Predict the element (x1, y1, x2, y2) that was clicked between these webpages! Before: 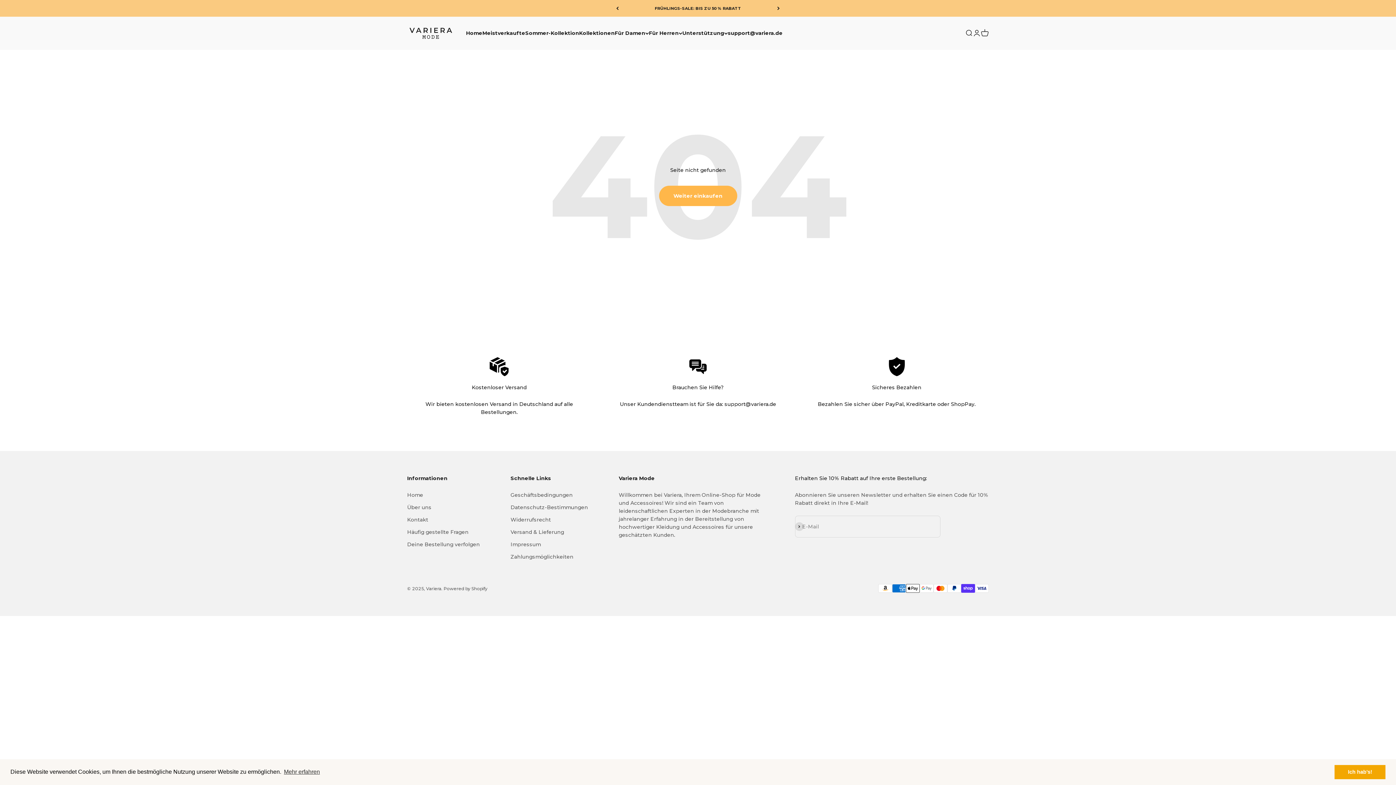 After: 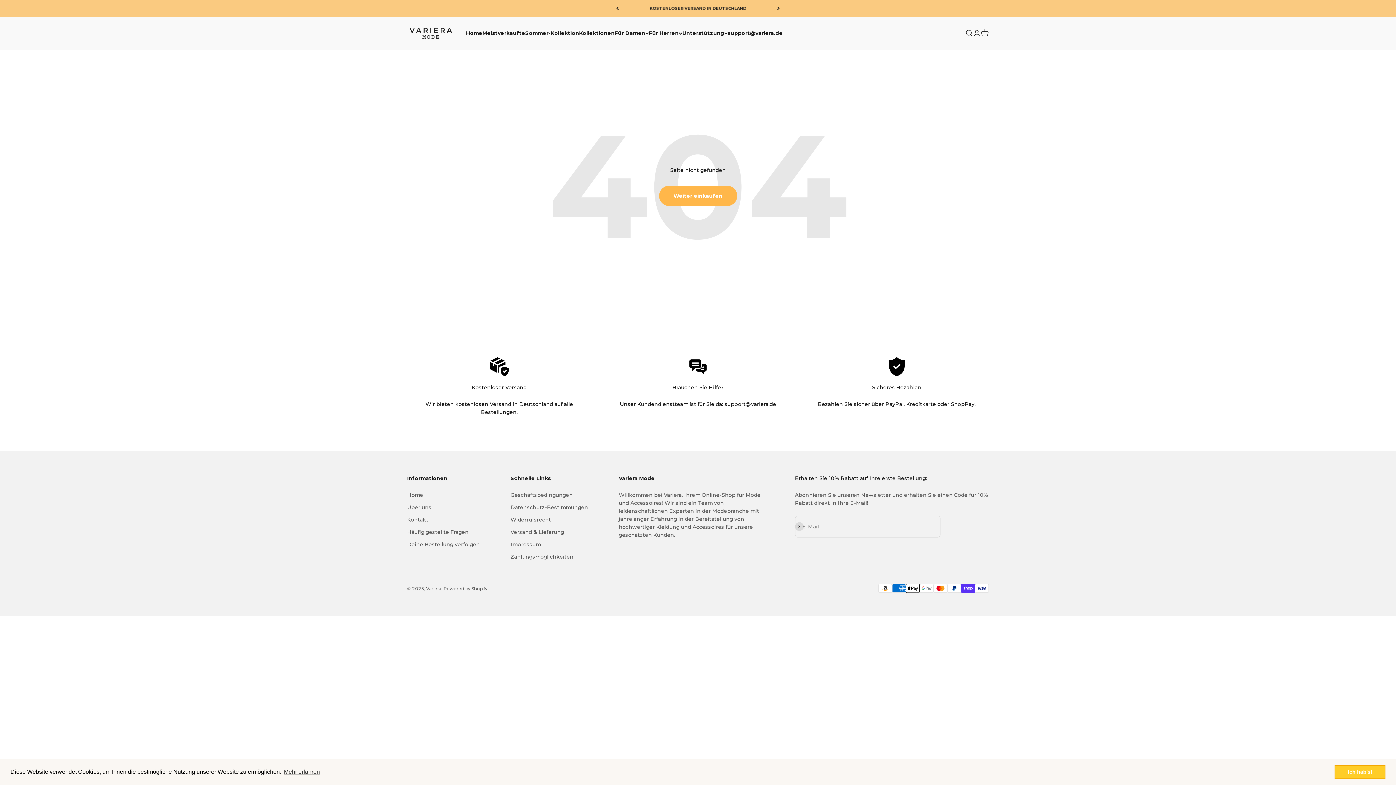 Action: label: dismiss cookie message bbox: (1334, 765, 1385, 779)